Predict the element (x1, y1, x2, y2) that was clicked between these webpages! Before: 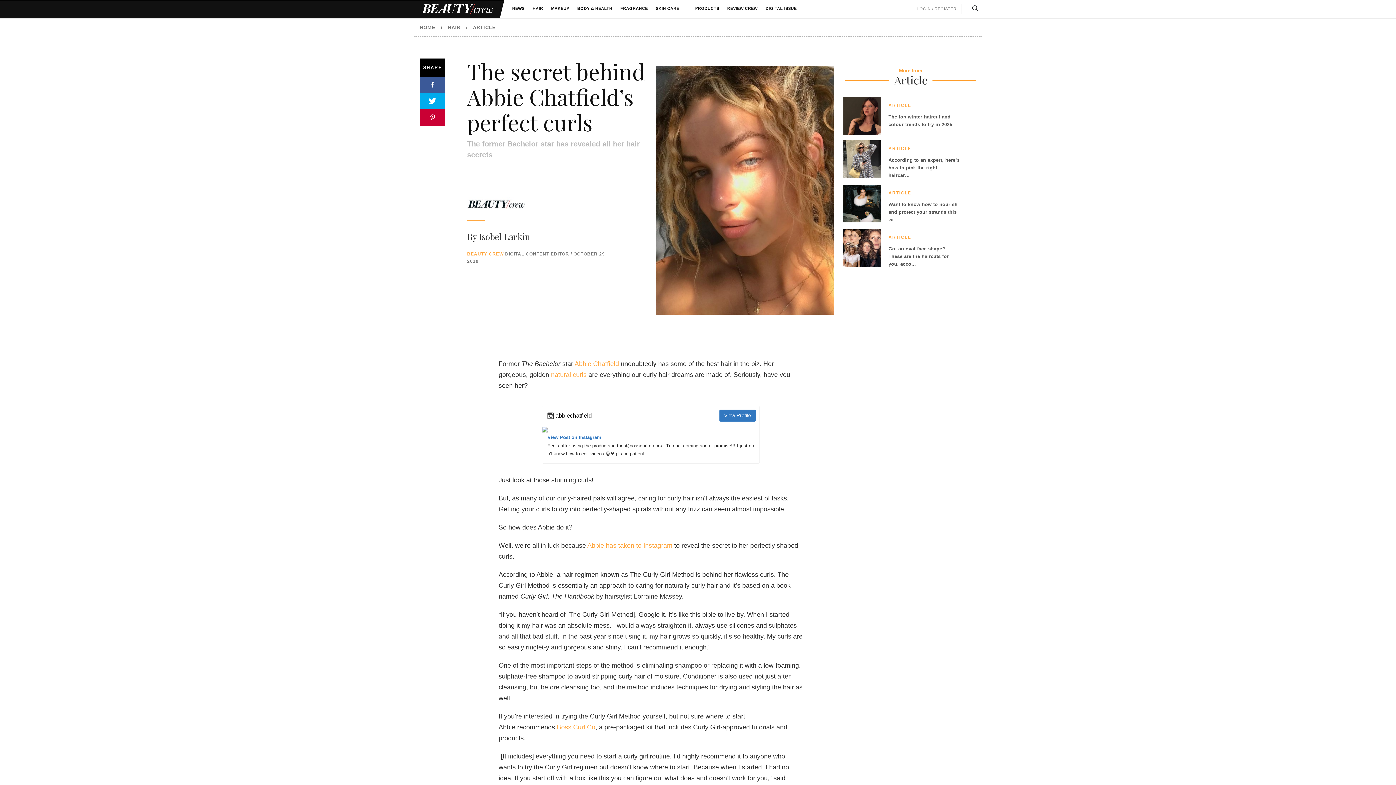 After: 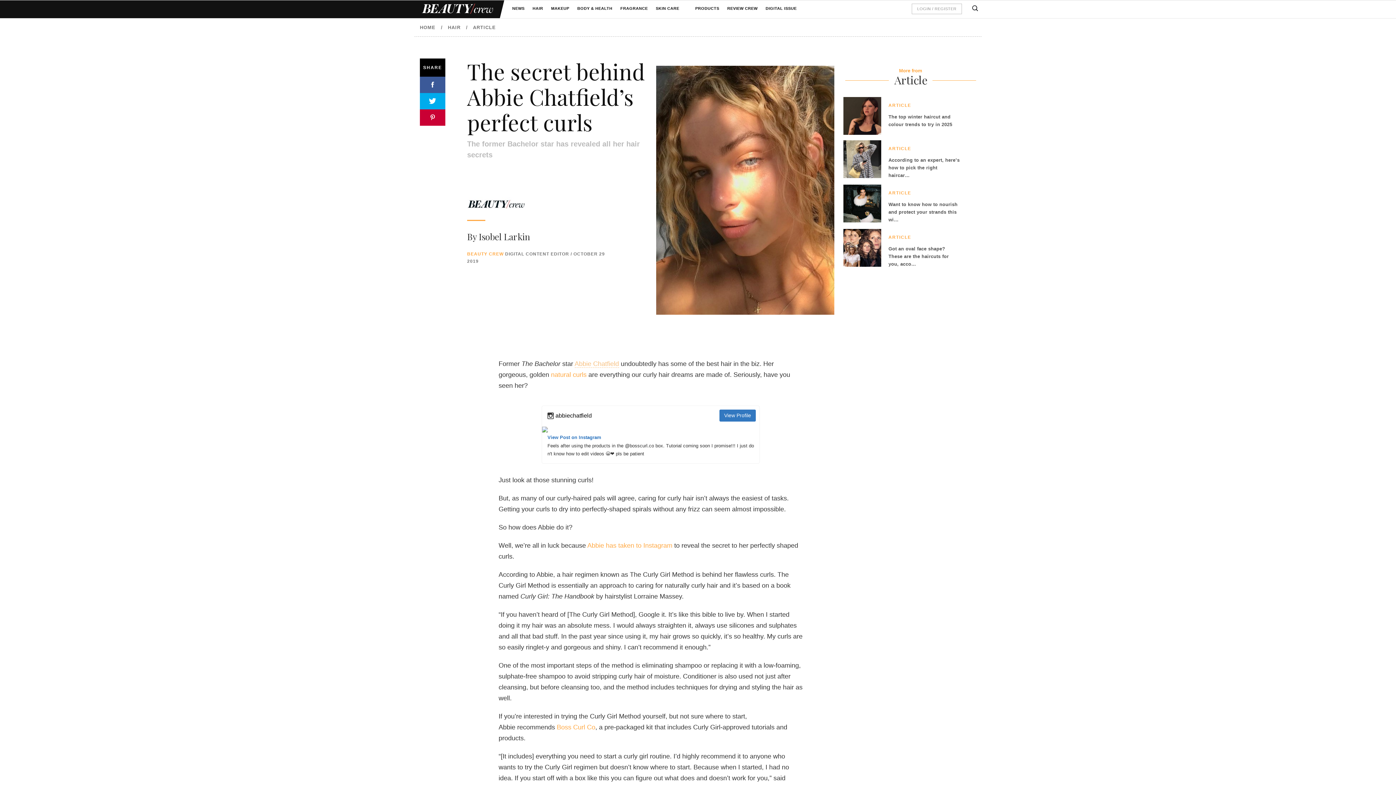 Action: bbox: (574, 360, 619, 367) label: Abbie Chatfield